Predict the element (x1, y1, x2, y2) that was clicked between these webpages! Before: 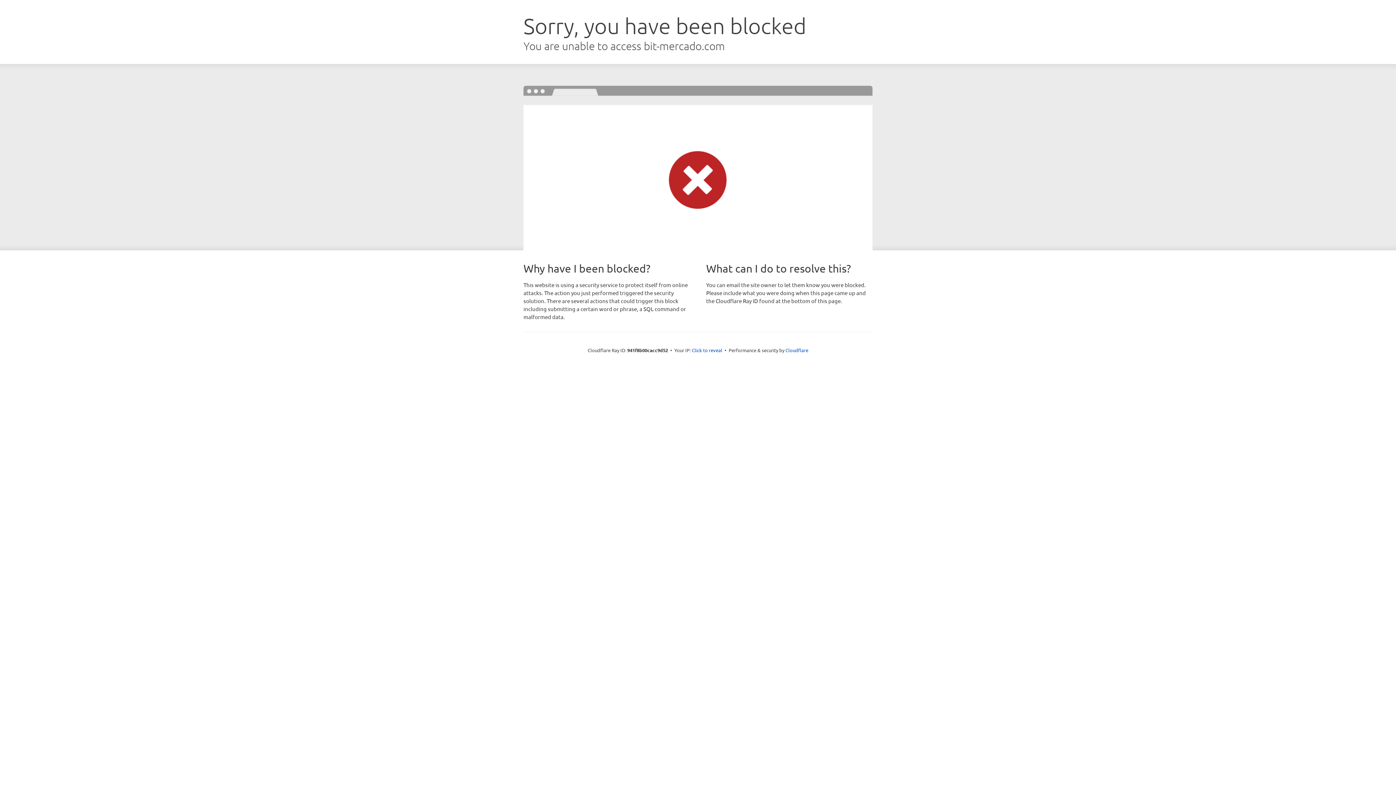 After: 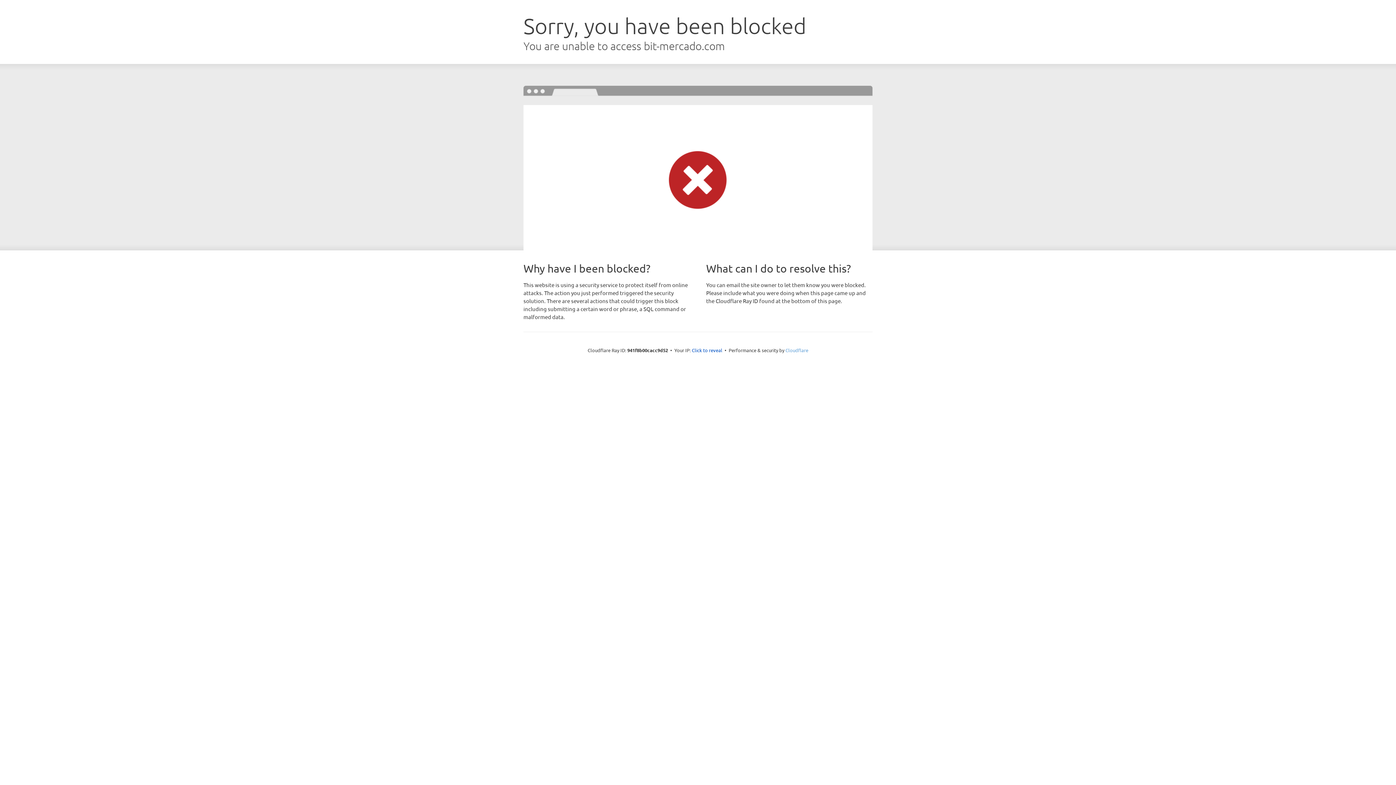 Action: label: Cloudflare bbox: (785, 347, 808, 353)